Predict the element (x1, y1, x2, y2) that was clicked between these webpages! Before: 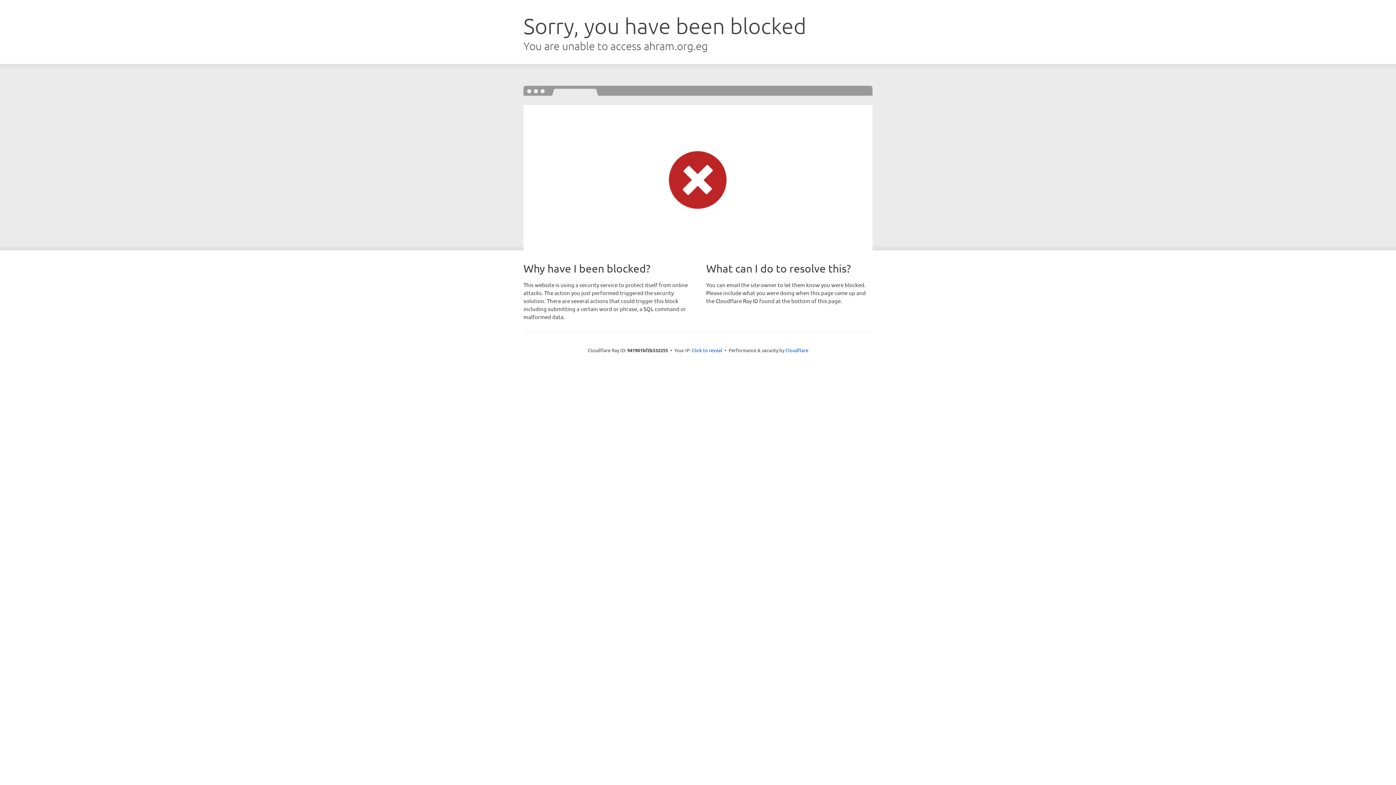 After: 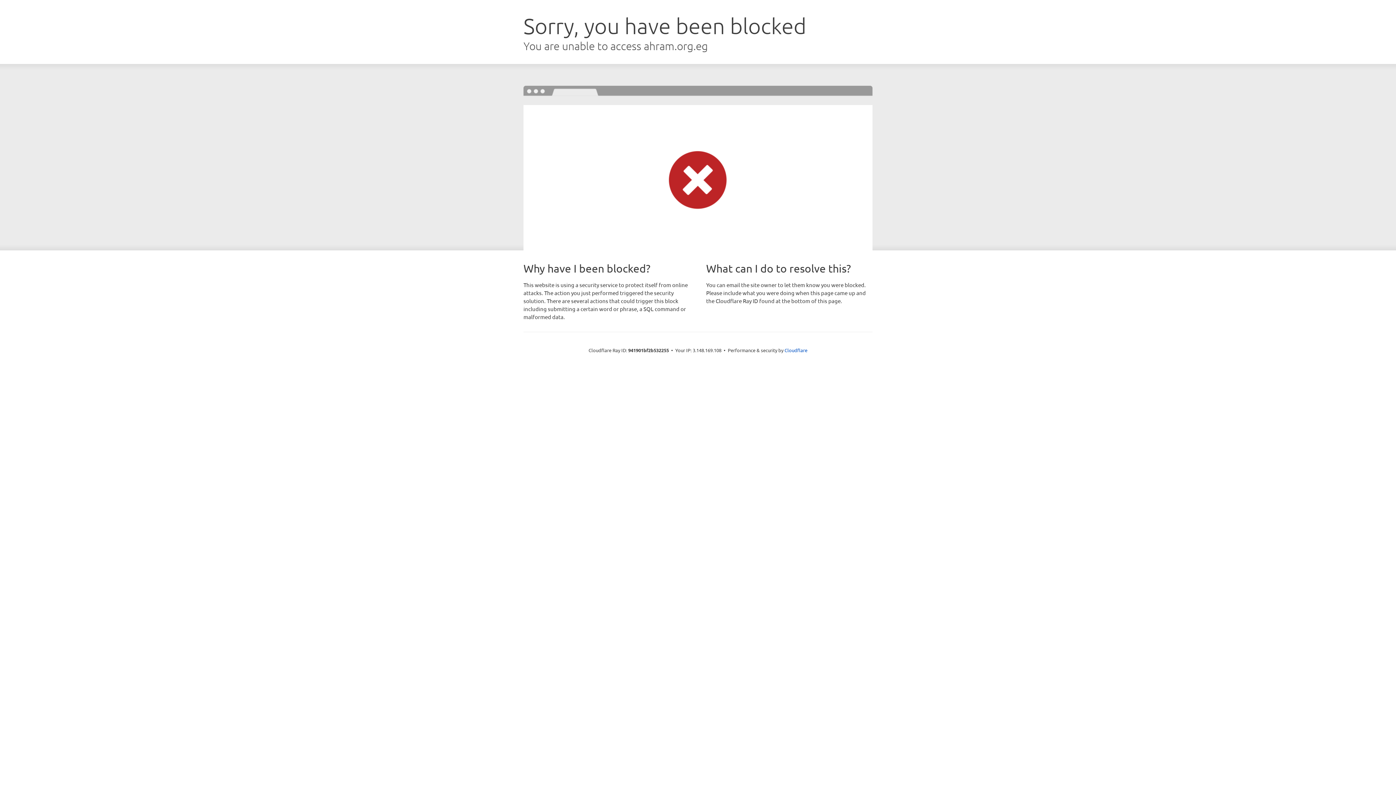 Action: bbox: (692, 346, 722, 353) label: Click to reveal